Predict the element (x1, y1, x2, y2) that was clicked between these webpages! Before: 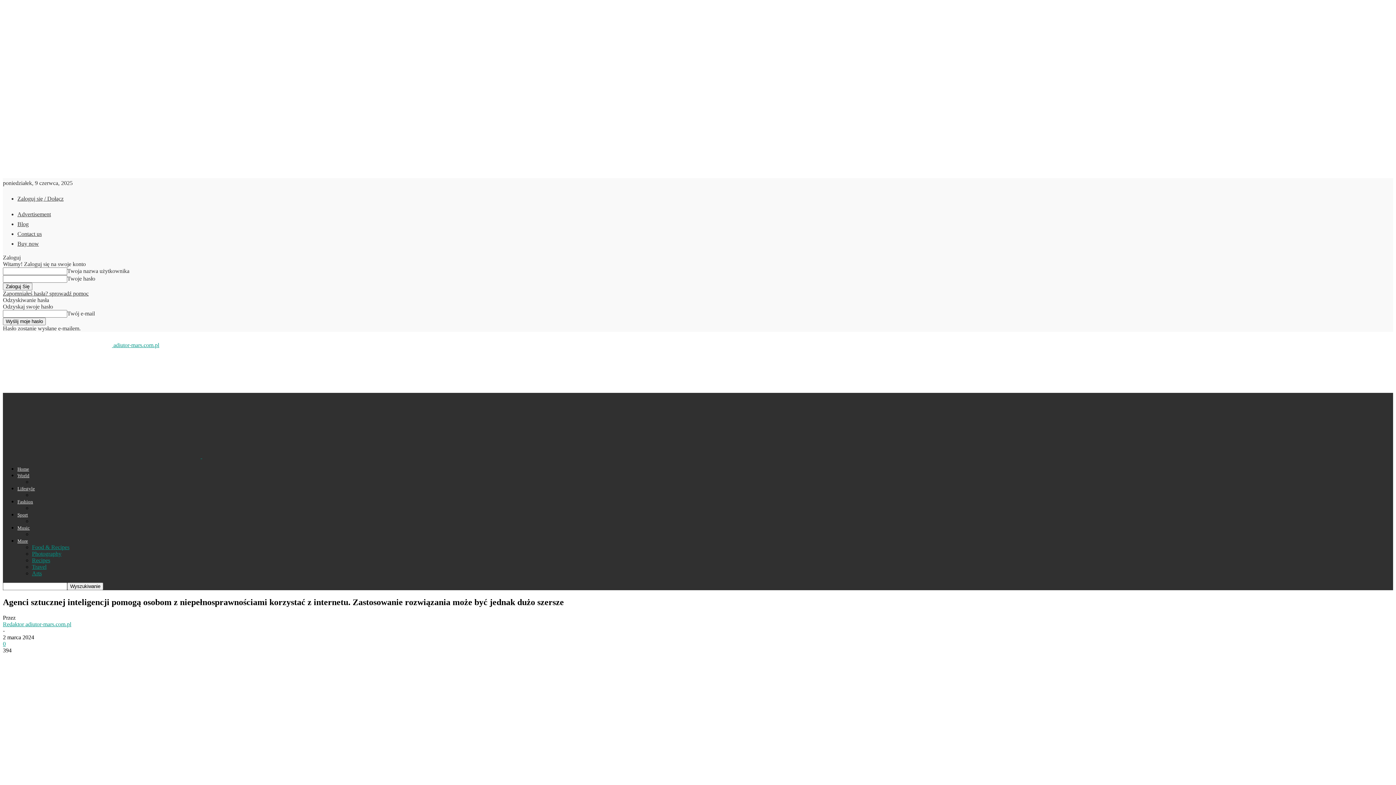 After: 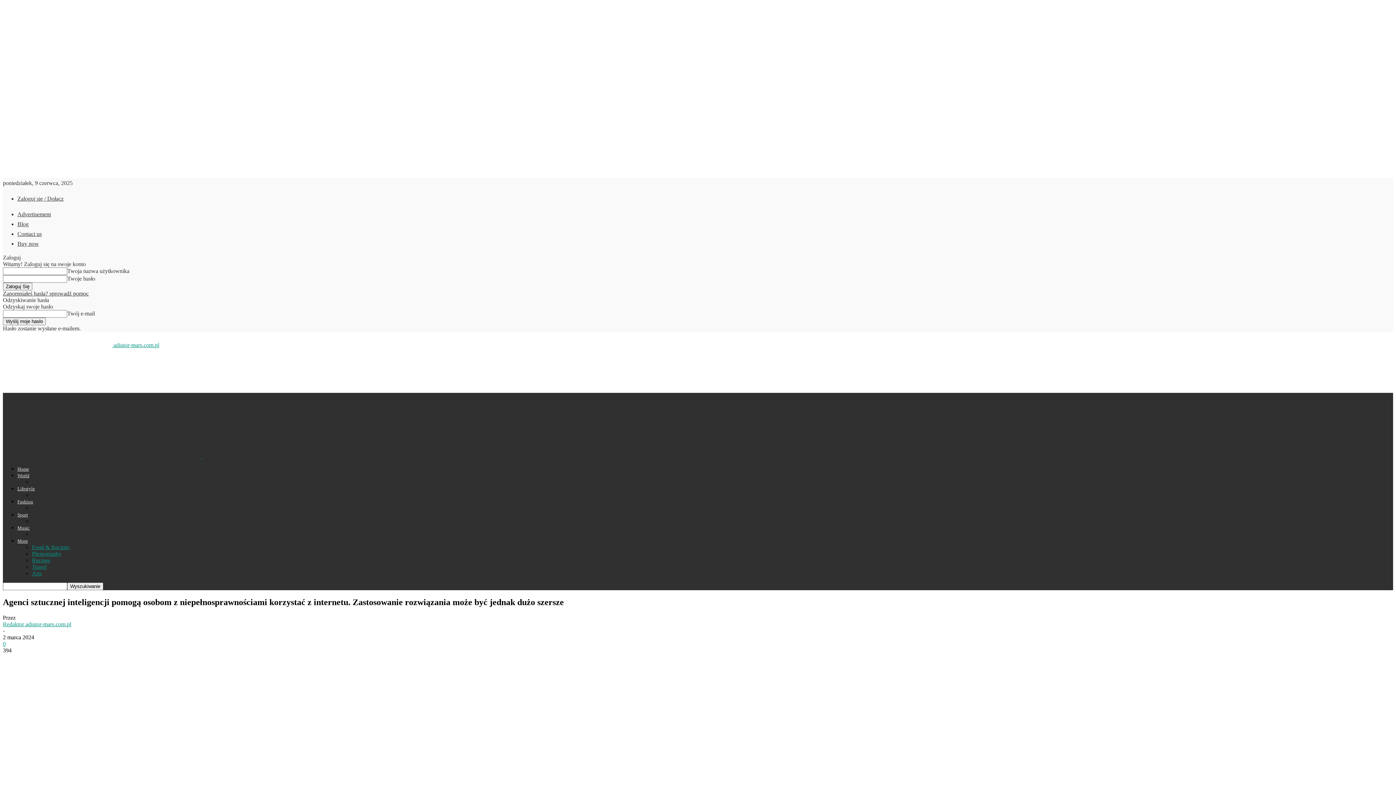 Action: bbox: (17, 499, 33, 504) label: Fashion